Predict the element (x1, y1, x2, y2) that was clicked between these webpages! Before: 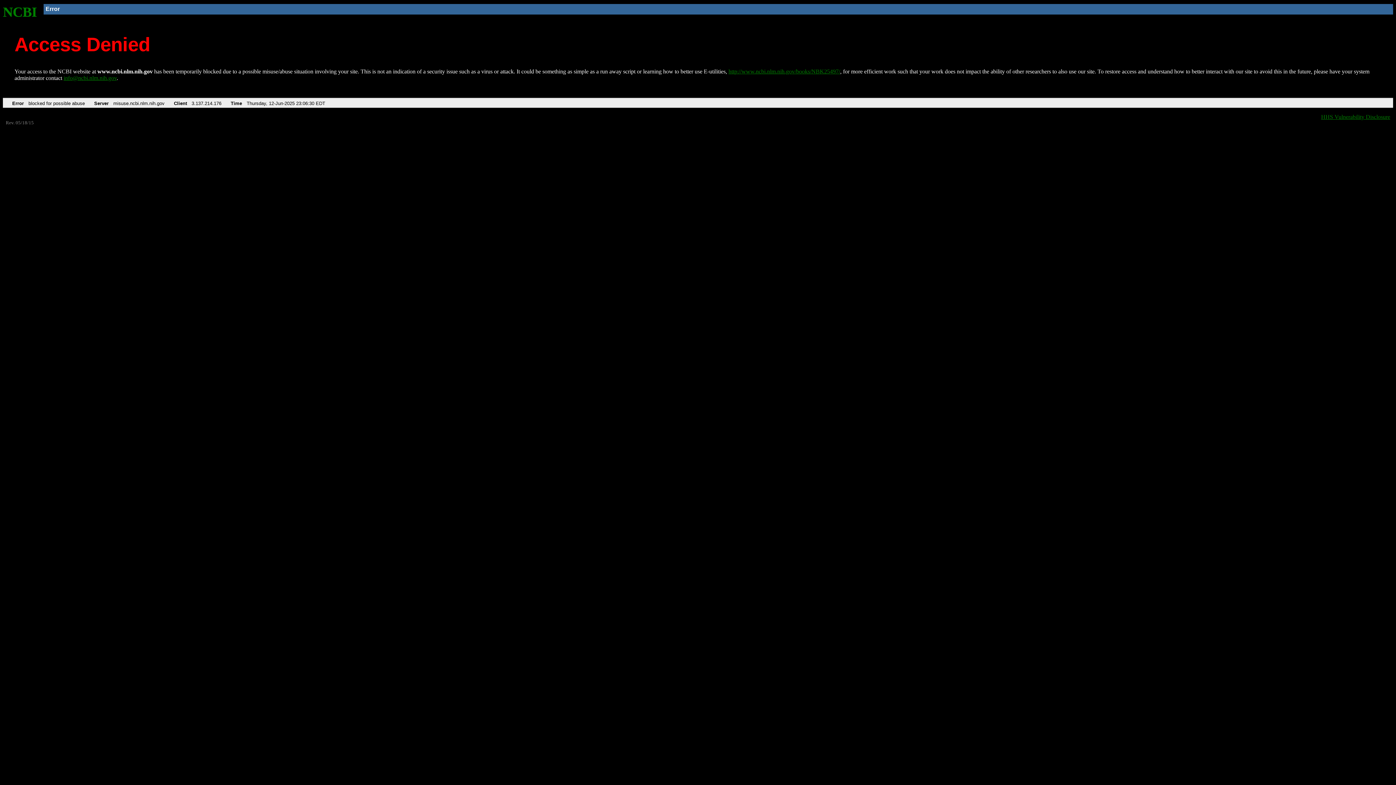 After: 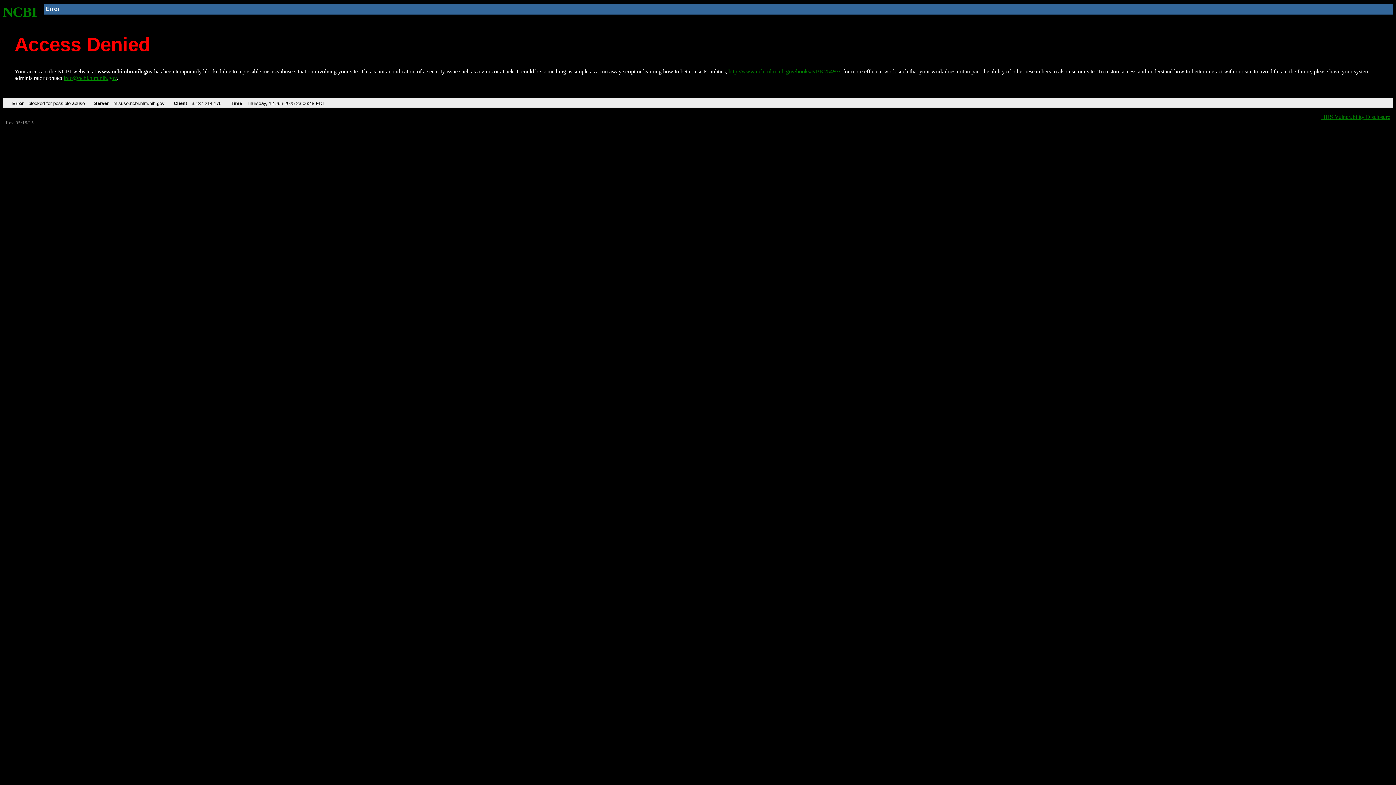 Action: bbox: (728, 68, 840, 74) label: http://www.ncbi.nlm.nih.gov/books/NBK25497/